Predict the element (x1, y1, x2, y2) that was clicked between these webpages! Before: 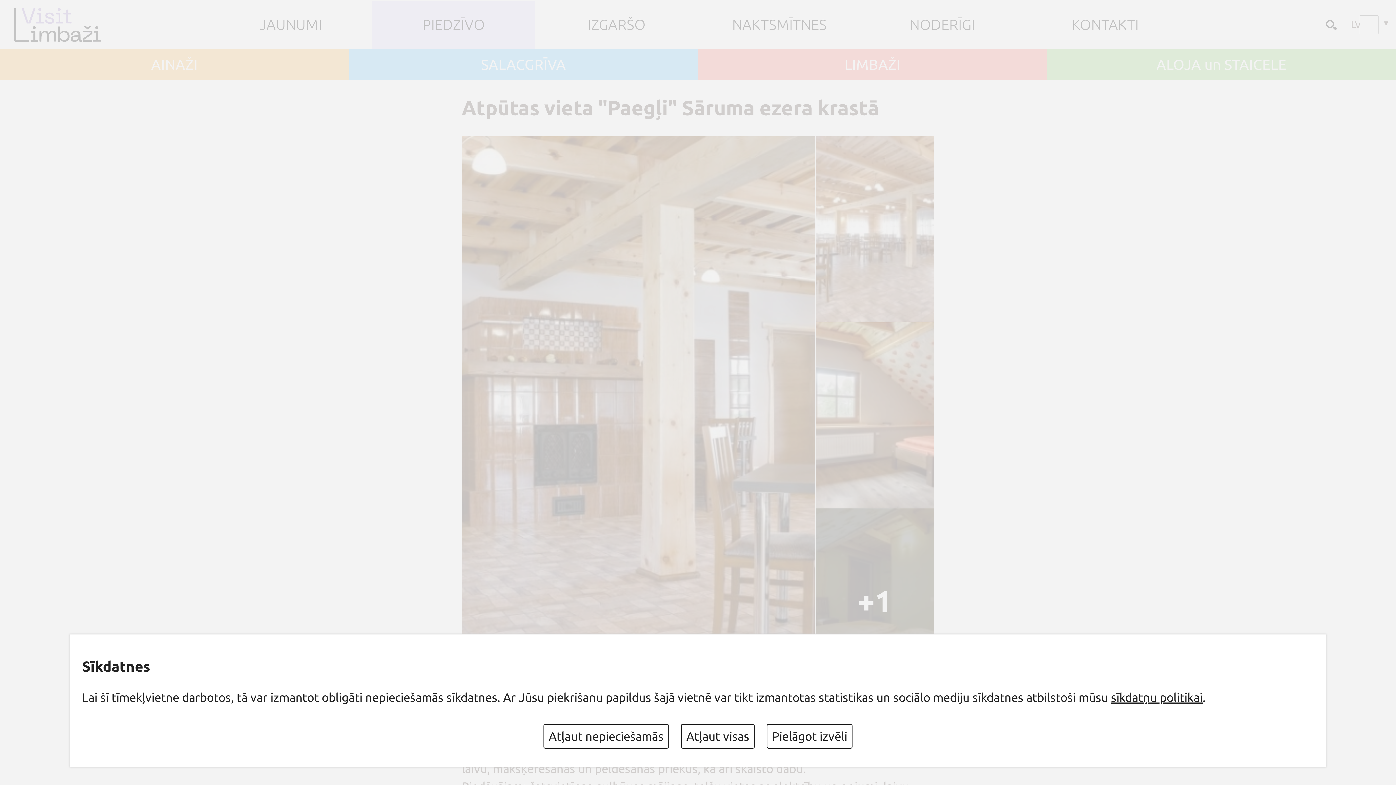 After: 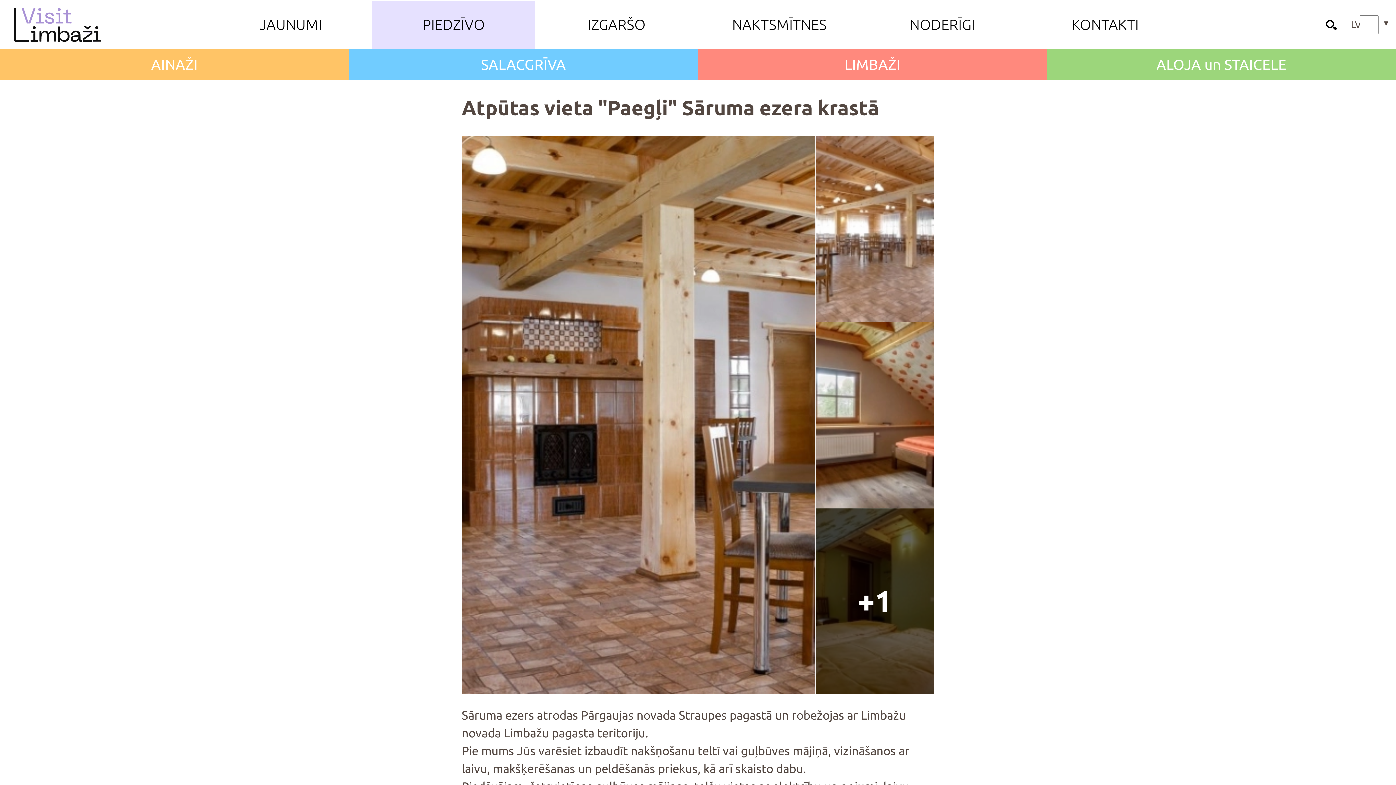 Action: bbox: (543, 724, 669, 749) label: Atļaut nepieciešamās